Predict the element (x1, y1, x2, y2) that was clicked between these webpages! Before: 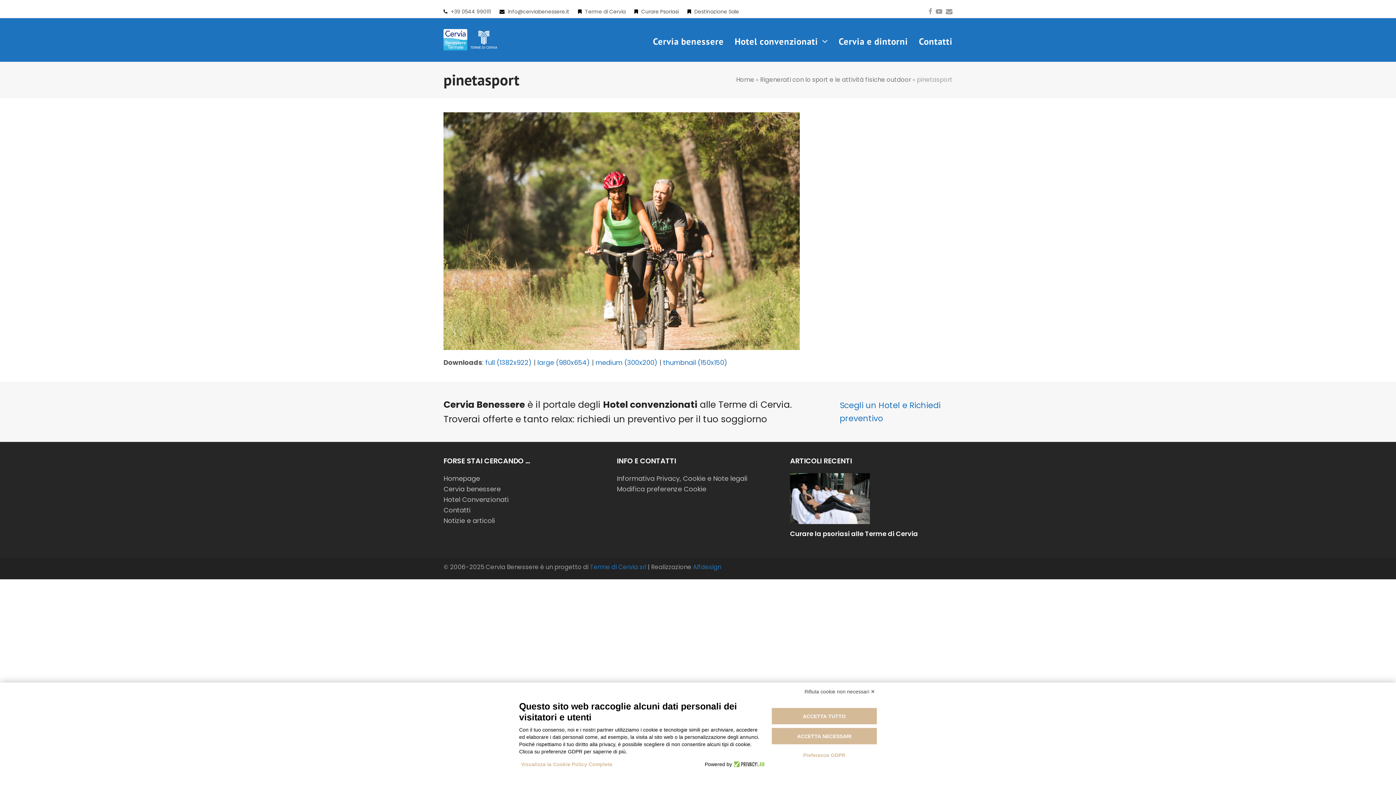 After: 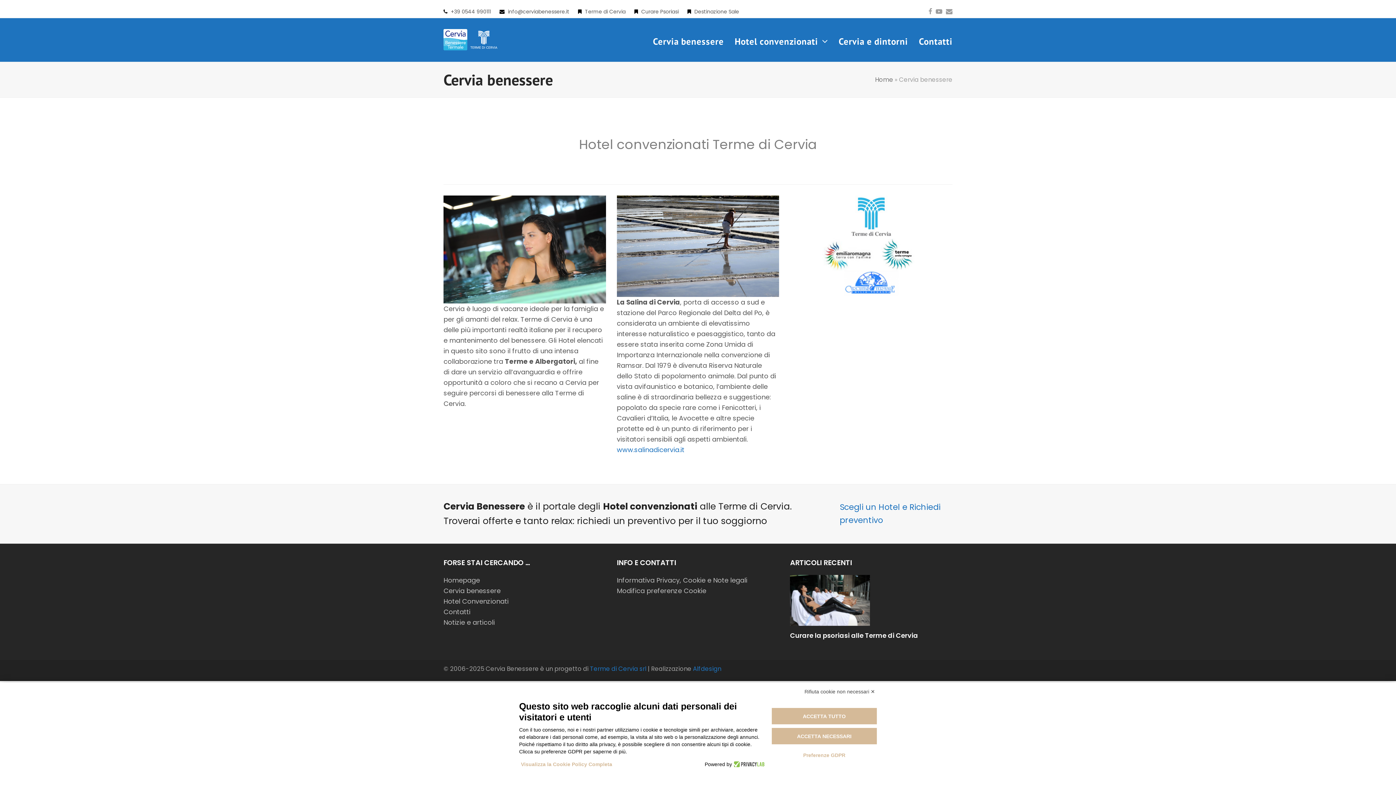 Action: bbox: (443, 484, 500, 493) label: Cervia benessere